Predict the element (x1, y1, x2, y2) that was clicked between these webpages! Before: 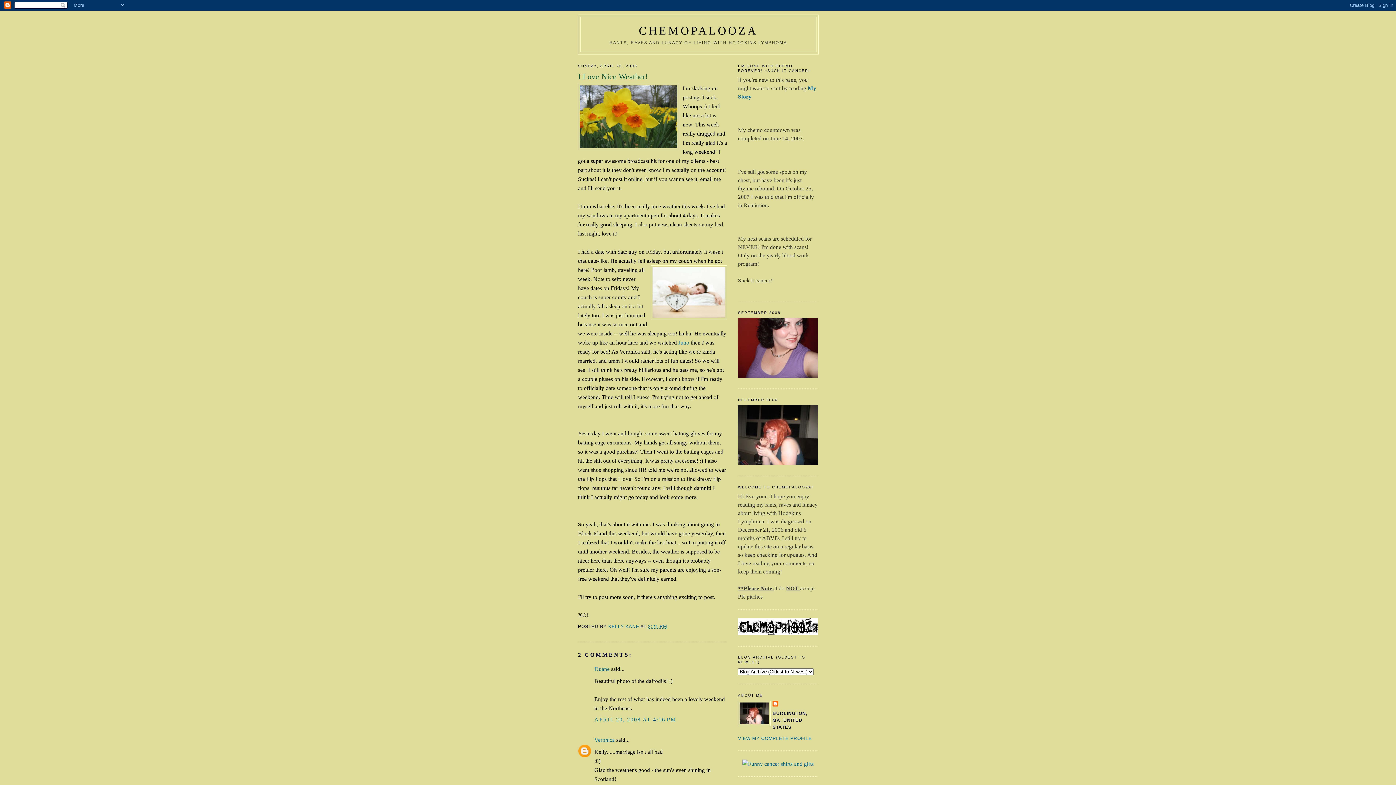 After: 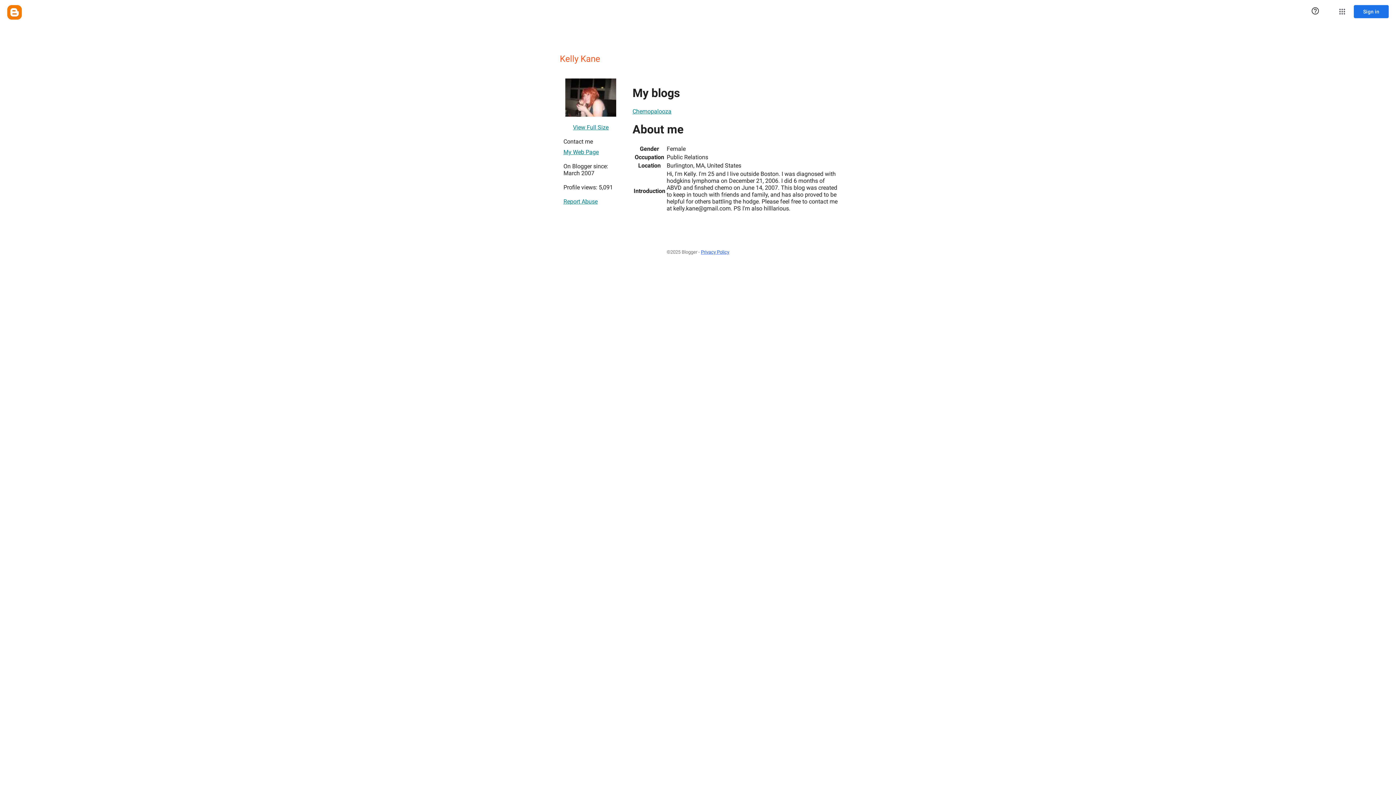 Action: bbox: (772, 701, 780, 708)